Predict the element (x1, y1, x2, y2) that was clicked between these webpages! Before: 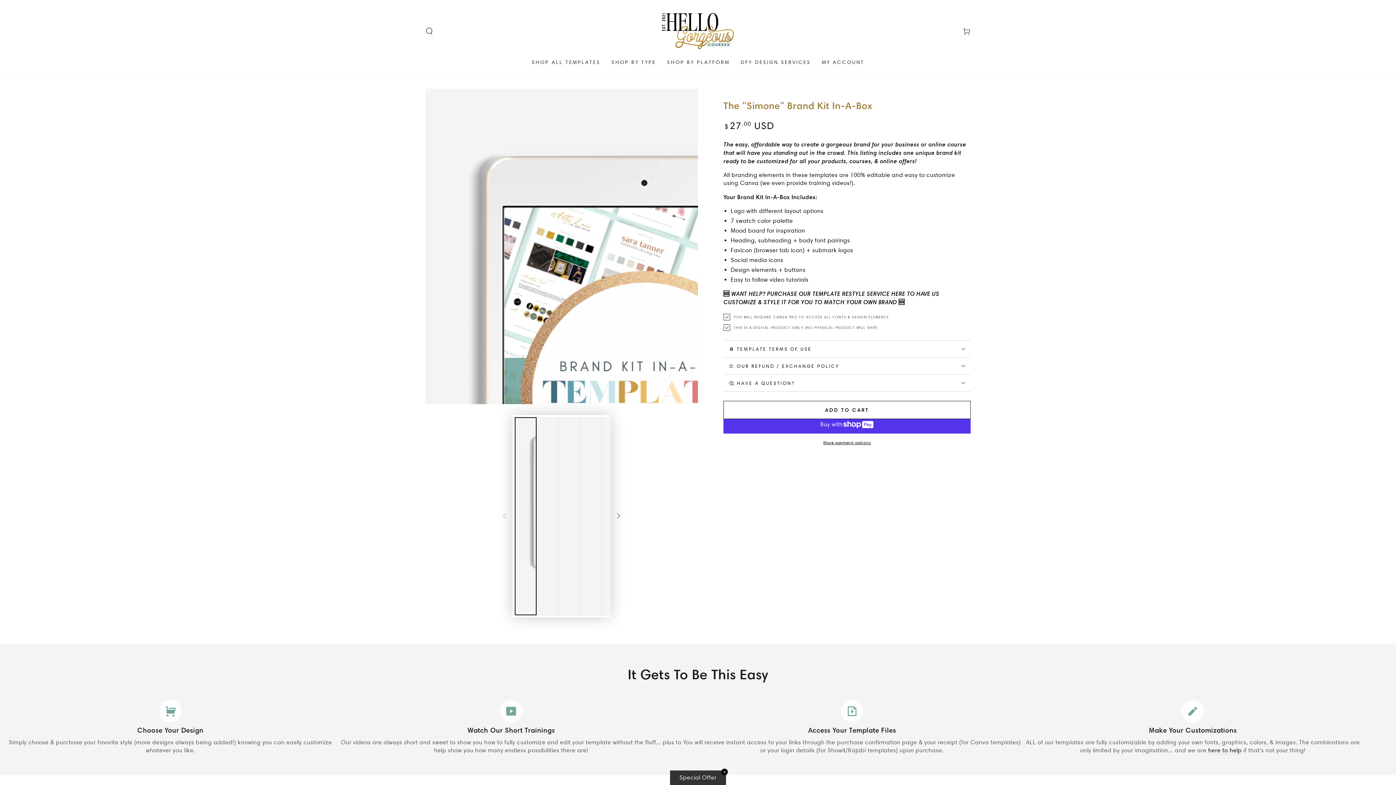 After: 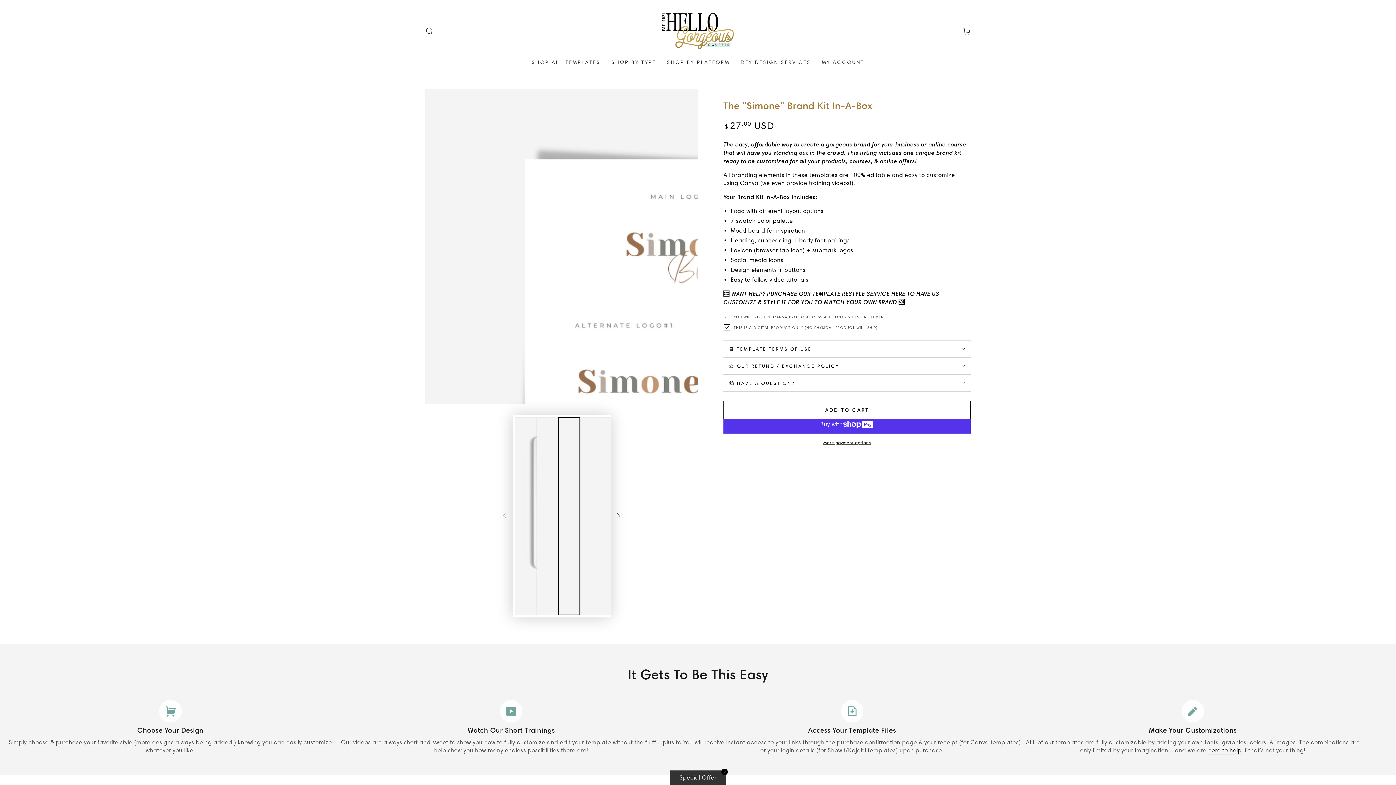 Action: label: Load image 3 in gallery view bbox: (558, 417, 580, 615)